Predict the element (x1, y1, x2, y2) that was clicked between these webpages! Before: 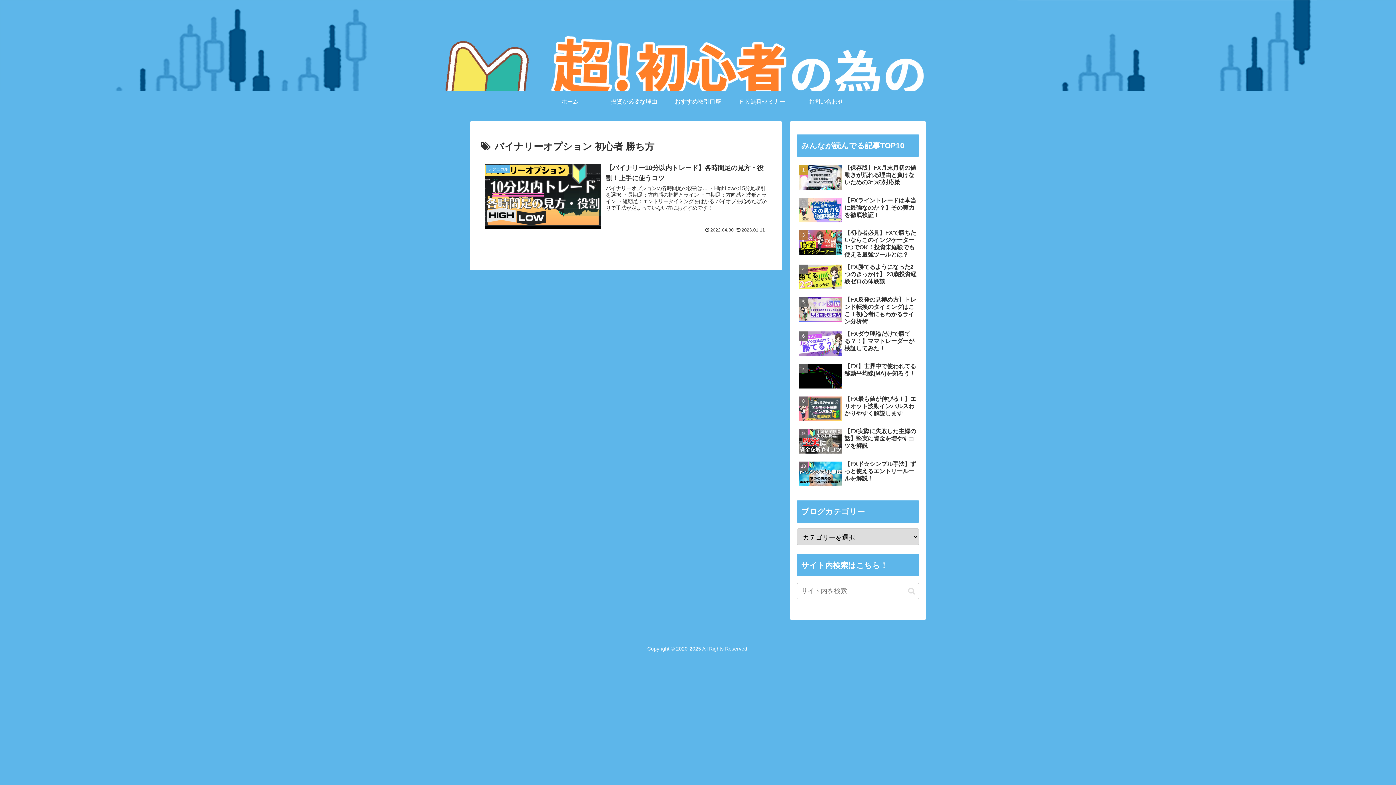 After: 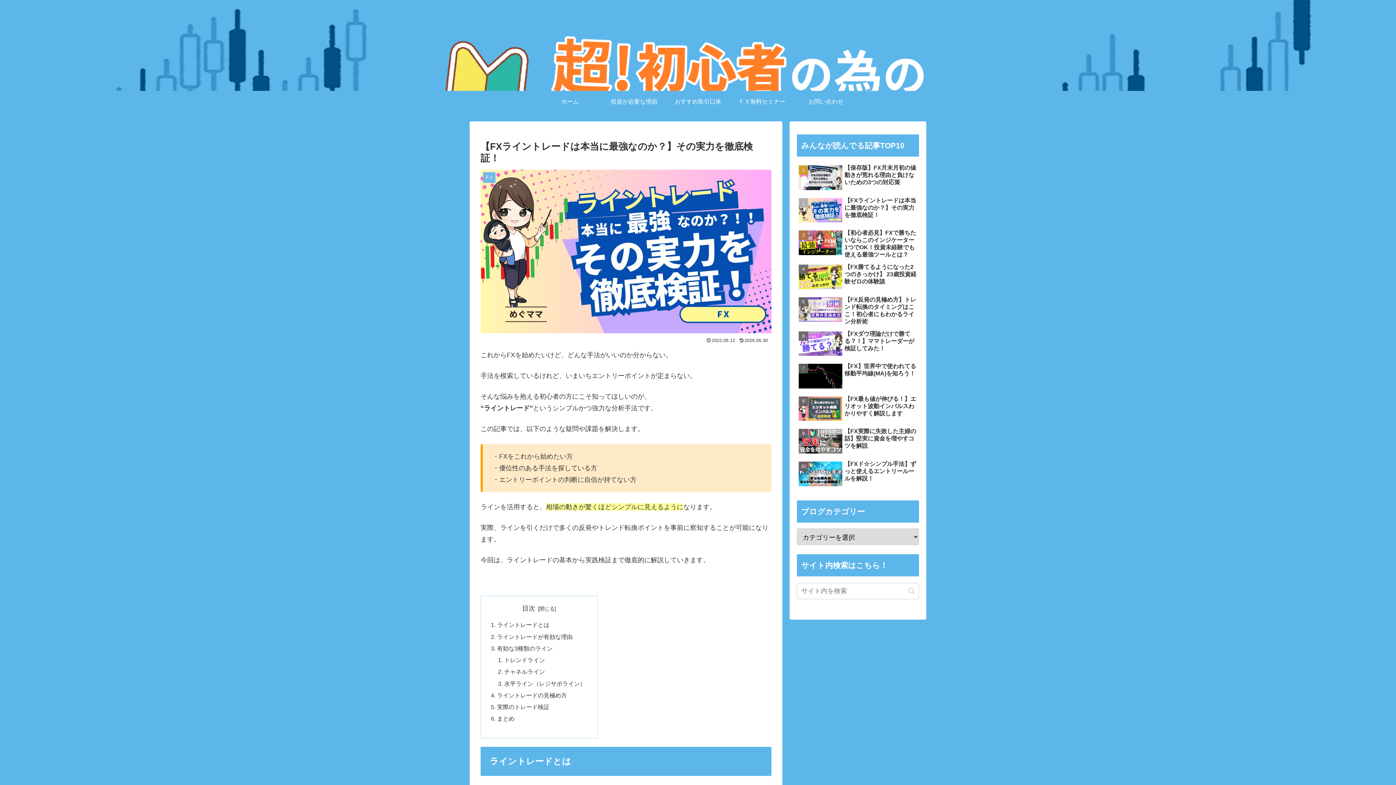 Action: bbox: (797, 195, 919, 226) label: 【FXライントレードは本当に最強なのか？】その実力を徹底検証！